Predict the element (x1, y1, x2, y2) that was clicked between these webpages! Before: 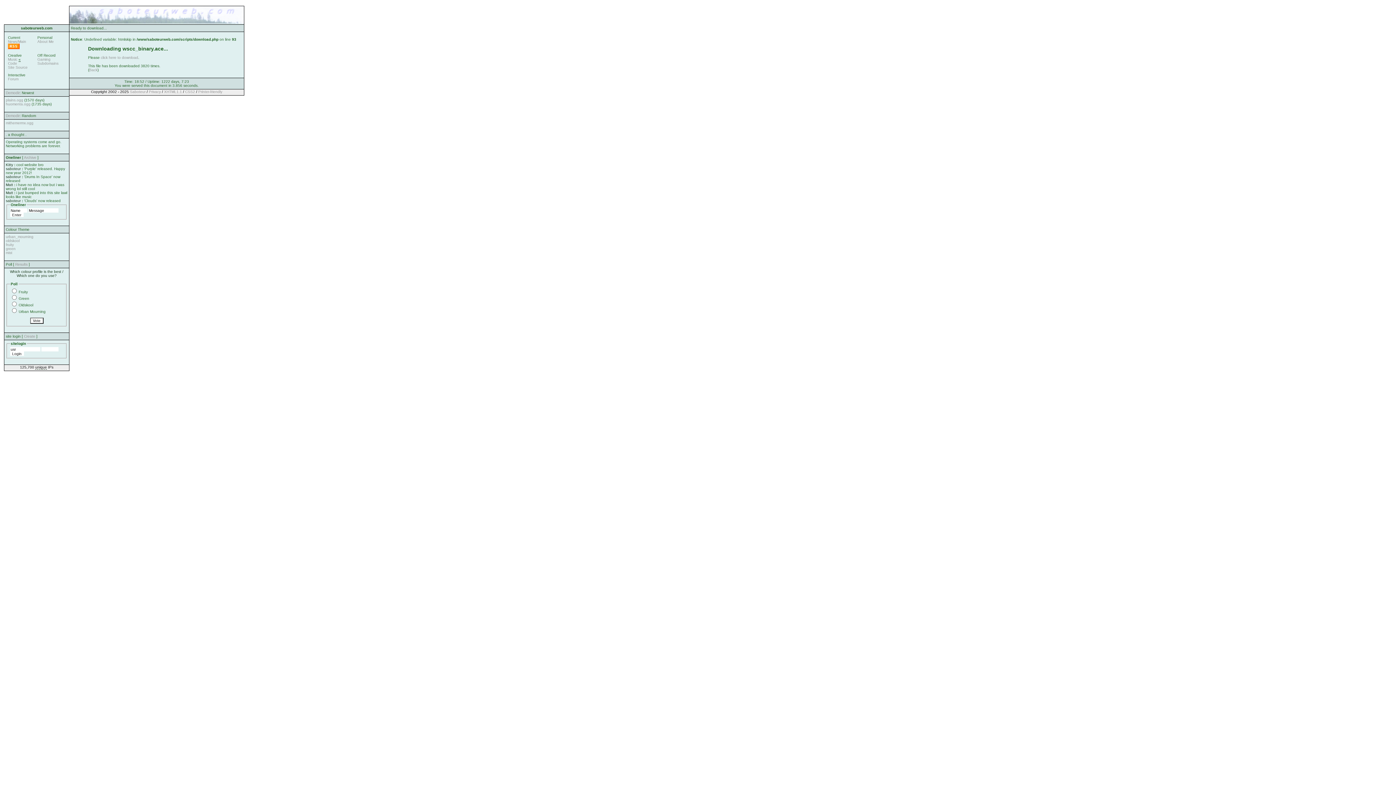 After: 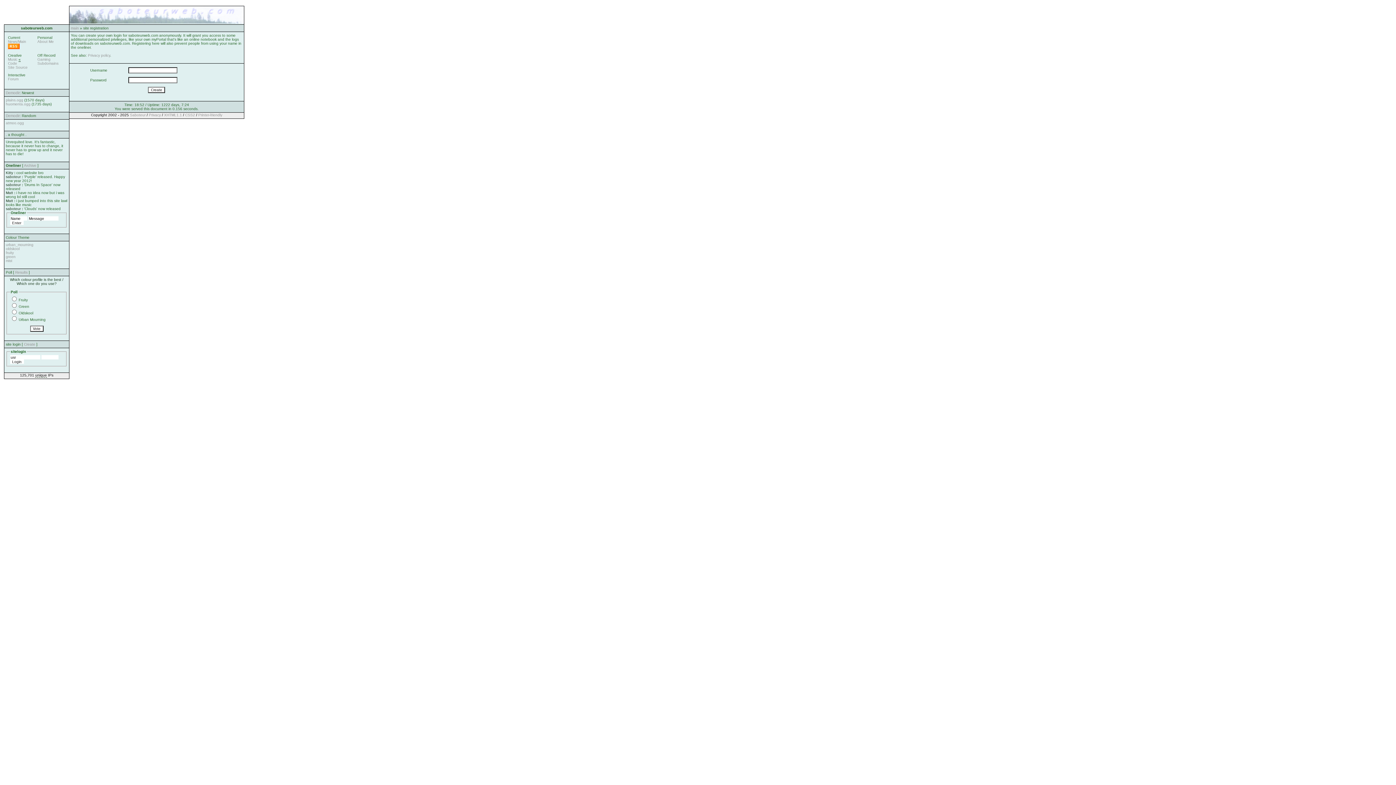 Action: bbox: (24, 334, 35, 338) label: Create